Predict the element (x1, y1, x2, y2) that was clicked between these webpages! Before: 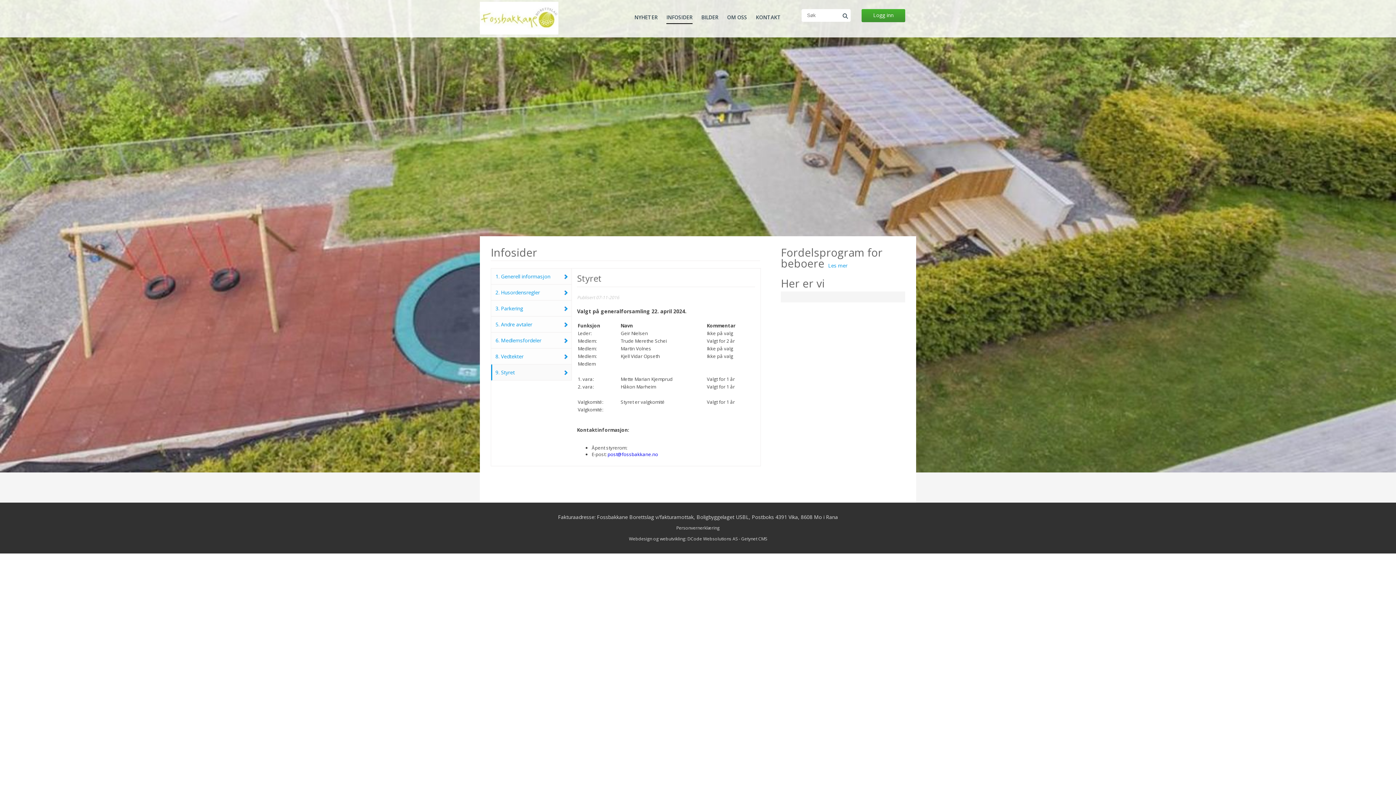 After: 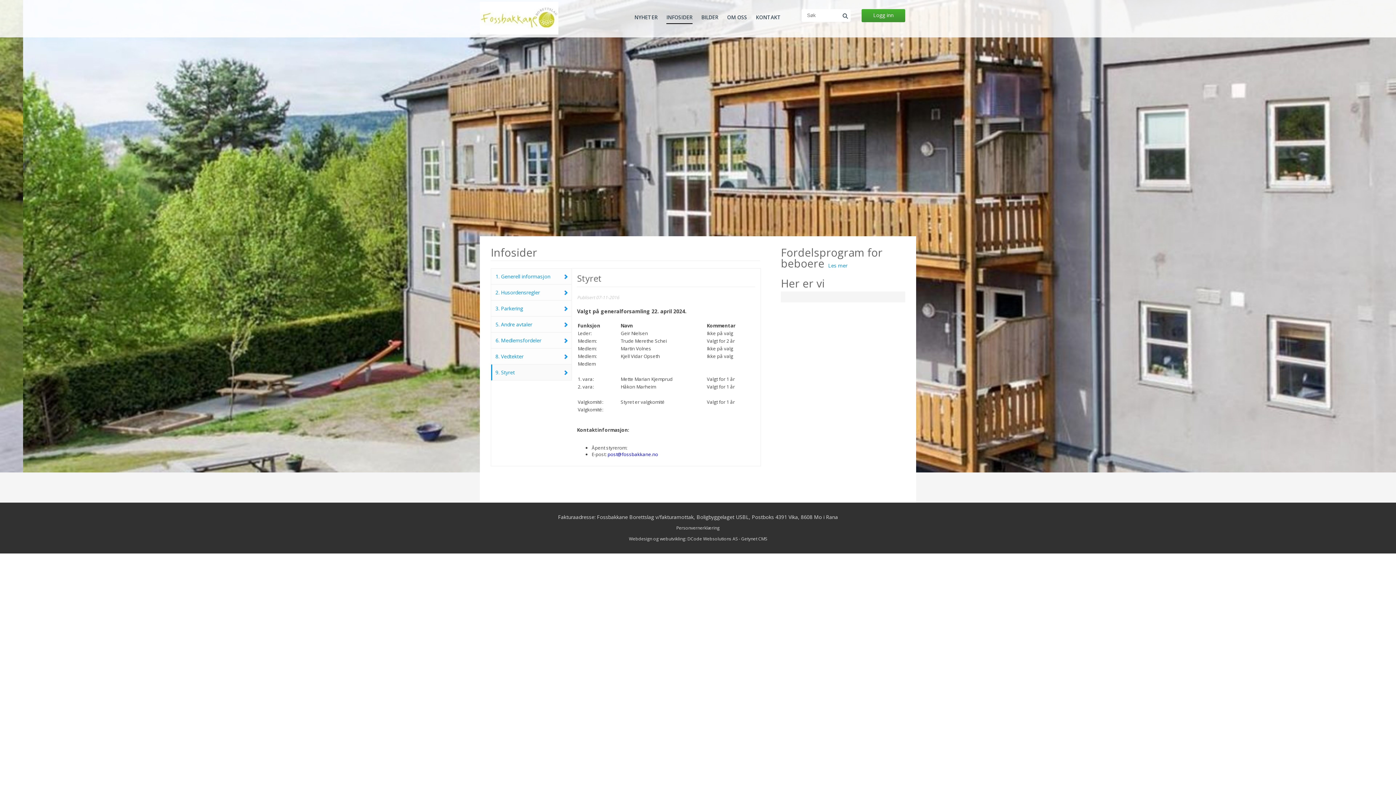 Action: label: 9. Styret bbox: (491, 364, 571, 380)